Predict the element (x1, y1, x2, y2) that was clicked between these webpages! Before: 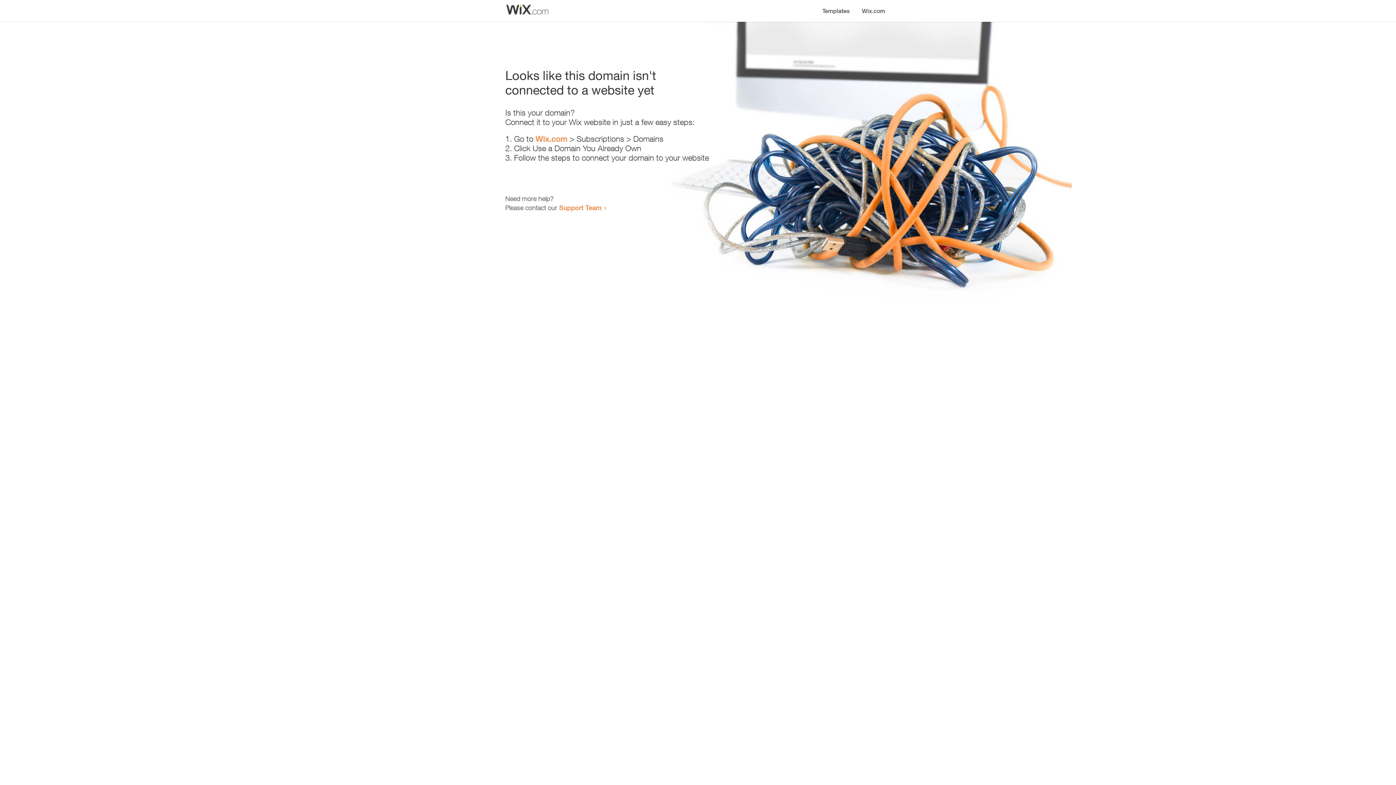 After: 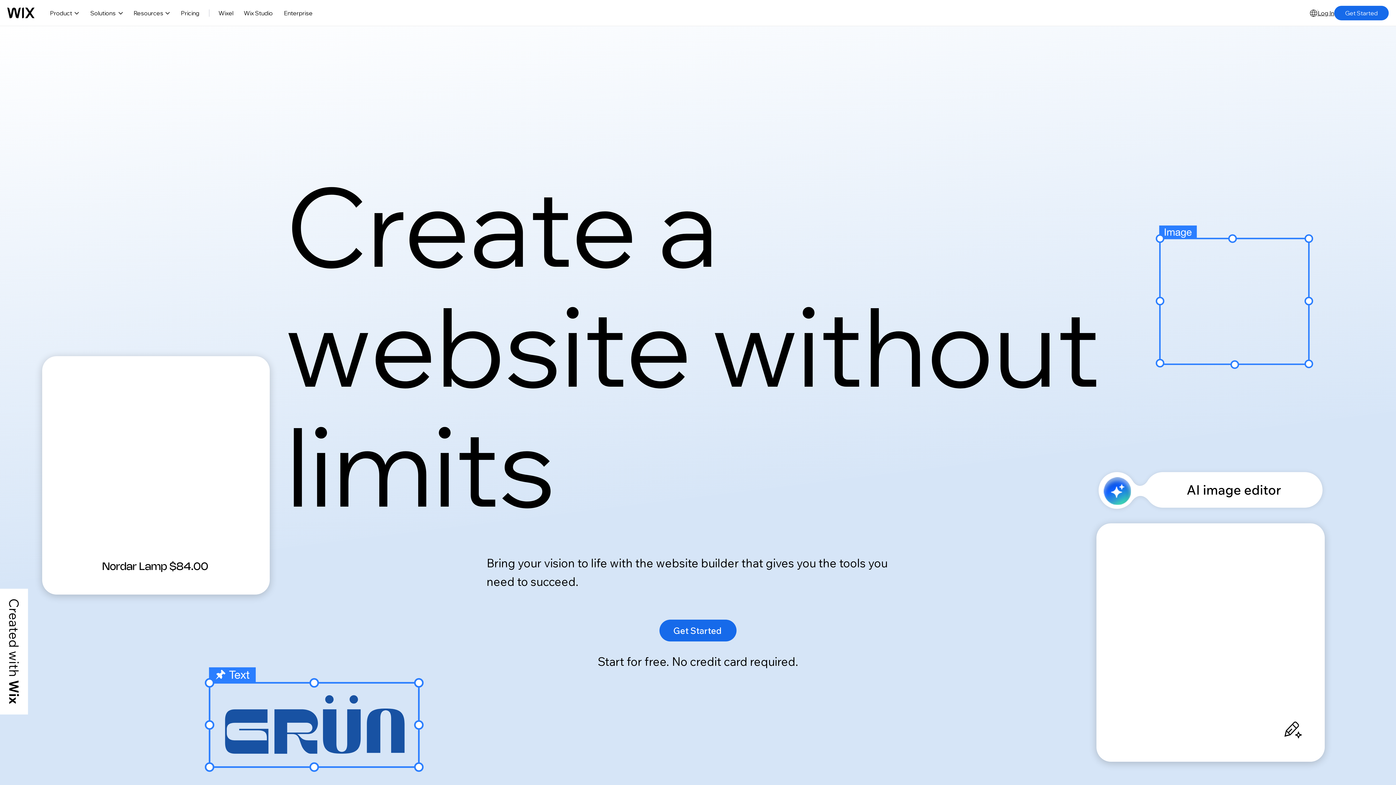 Action: label: Wix.com bbox: (856, 0, 890, 14)